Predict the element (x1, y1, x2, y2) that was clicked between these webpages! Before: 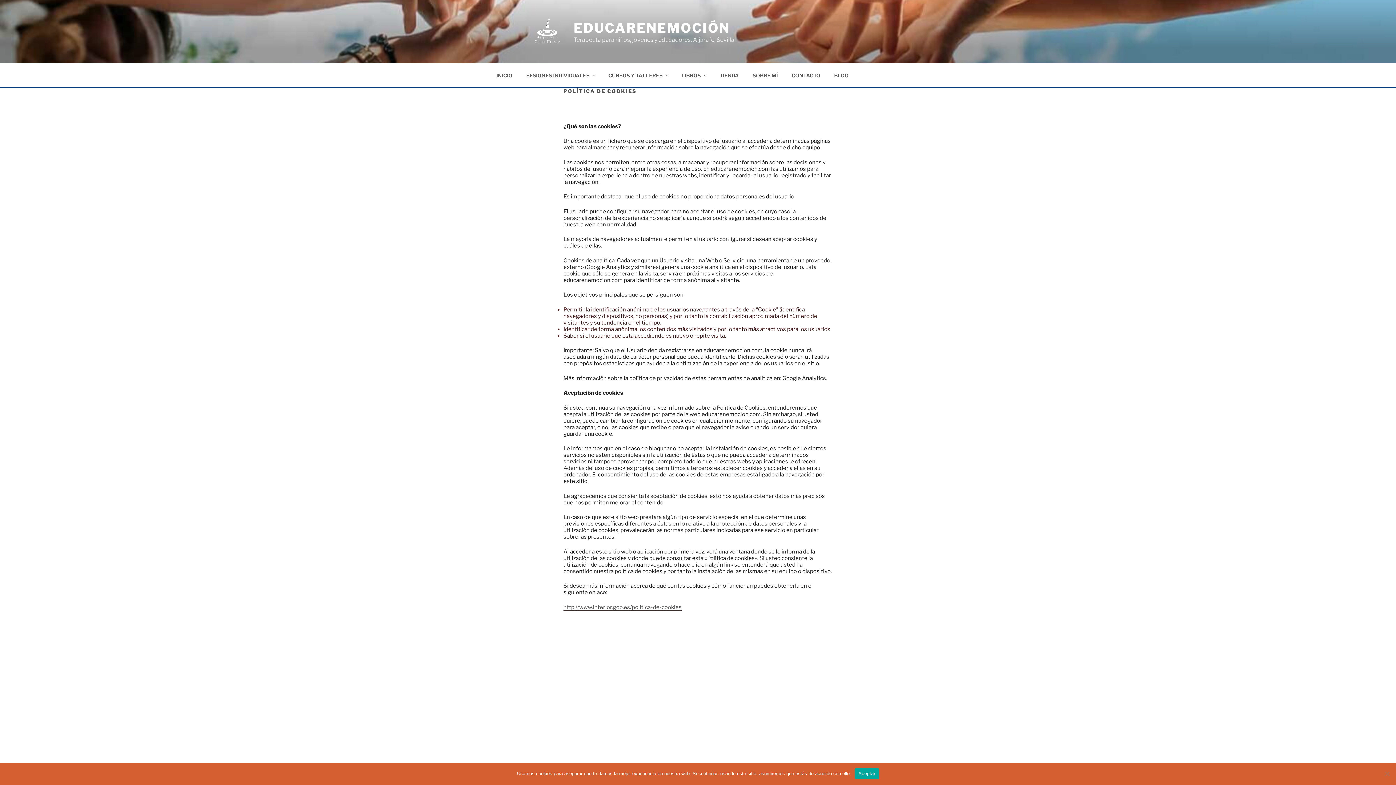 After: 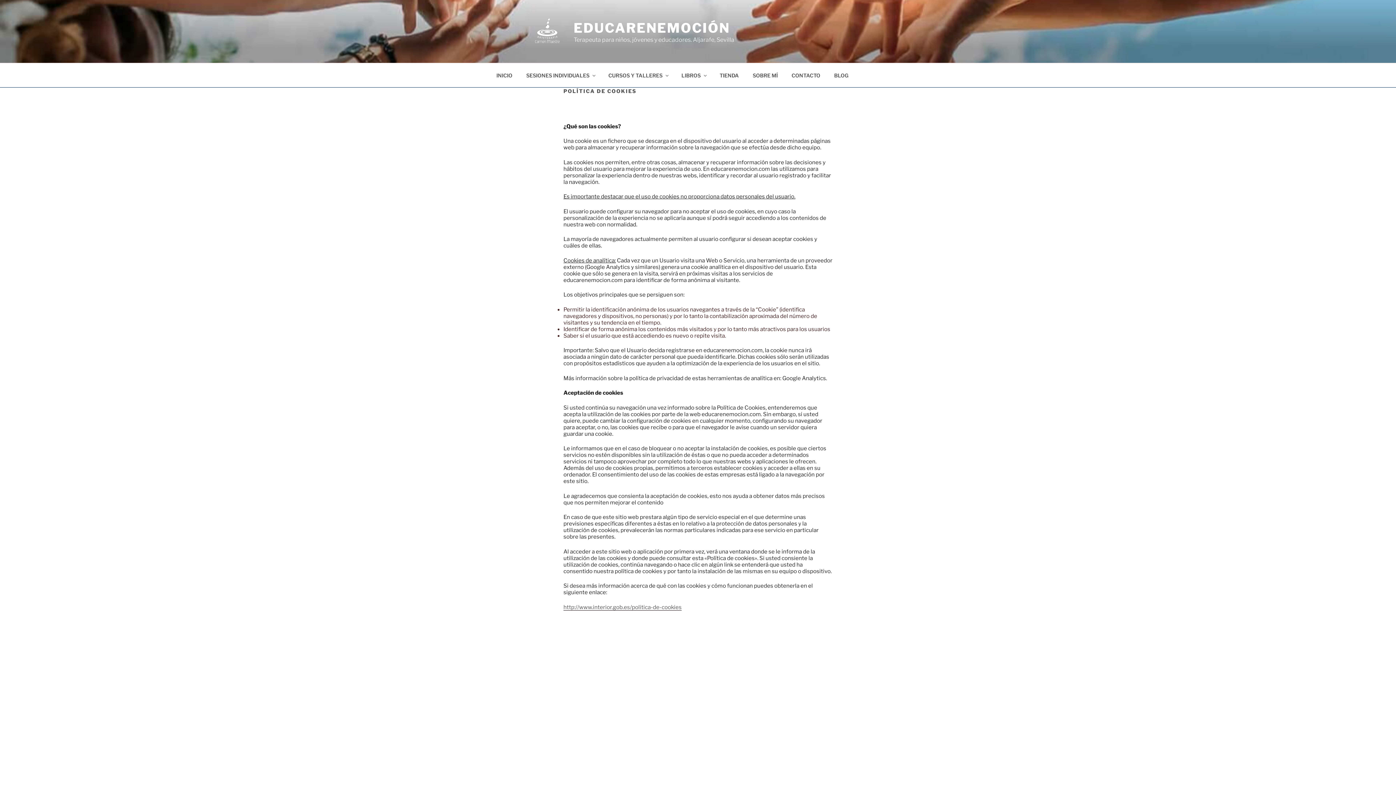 Action: bbox: (854, 768, 879, 779) label: Aceptar